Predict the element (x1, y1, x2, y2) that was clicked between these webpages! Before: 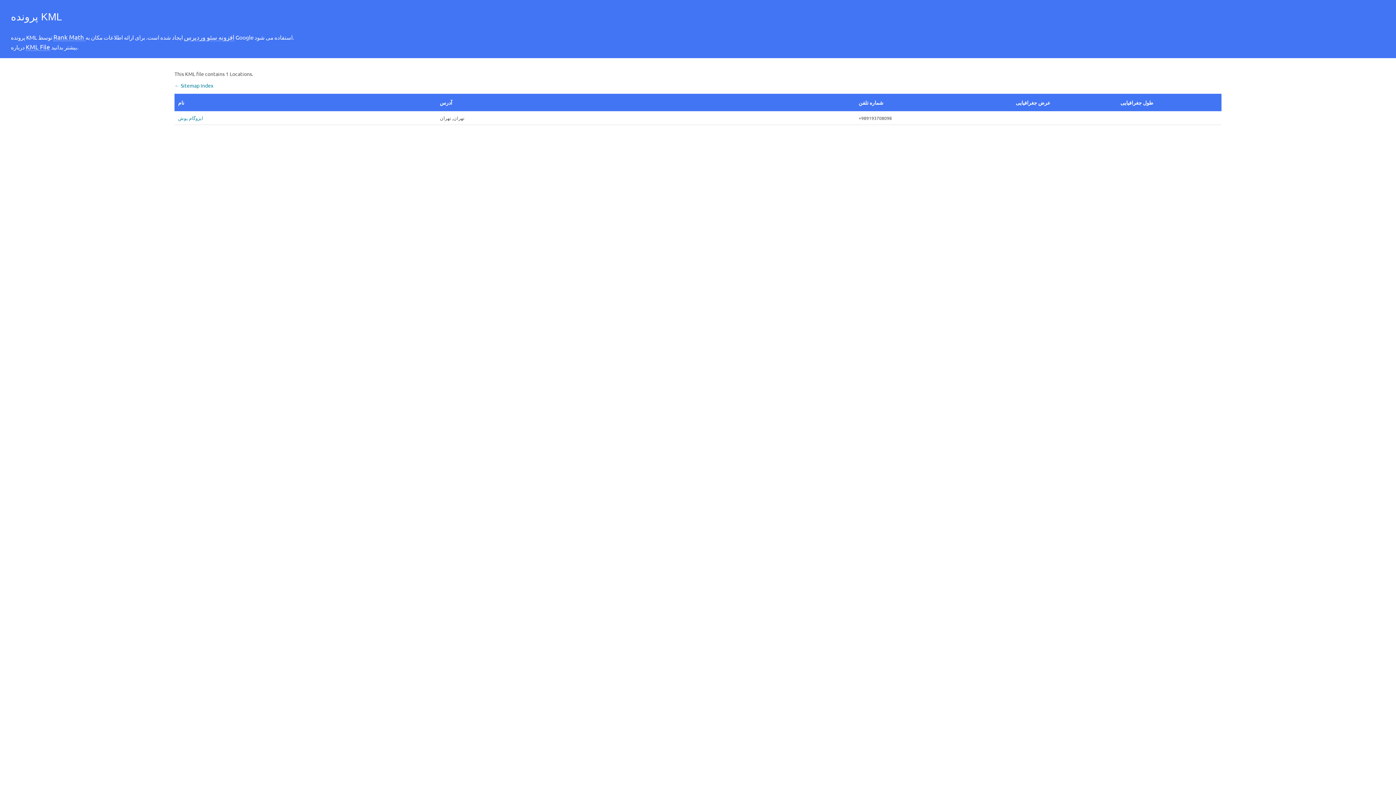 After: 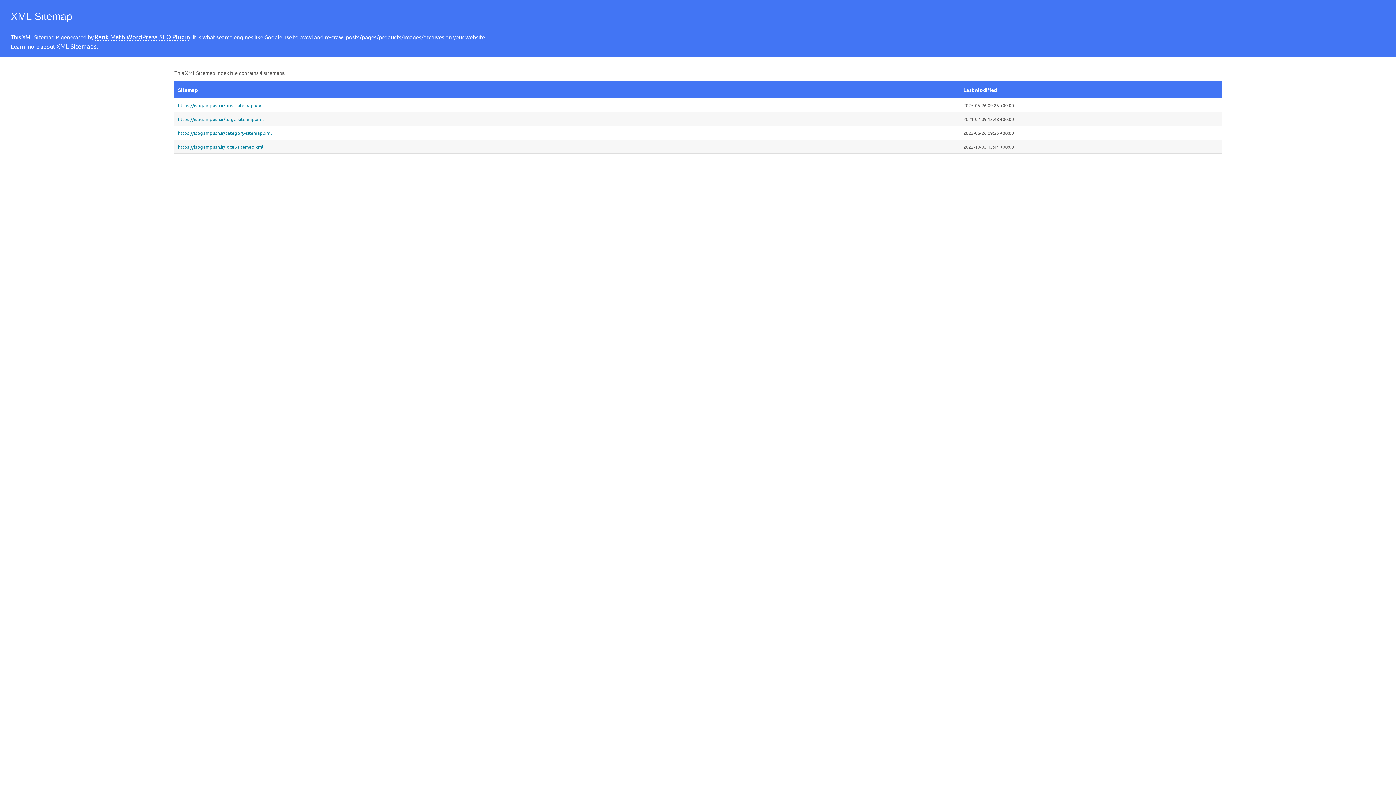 Action: bbox: (174, 82, 213, 88) label: ← Sitemap Index